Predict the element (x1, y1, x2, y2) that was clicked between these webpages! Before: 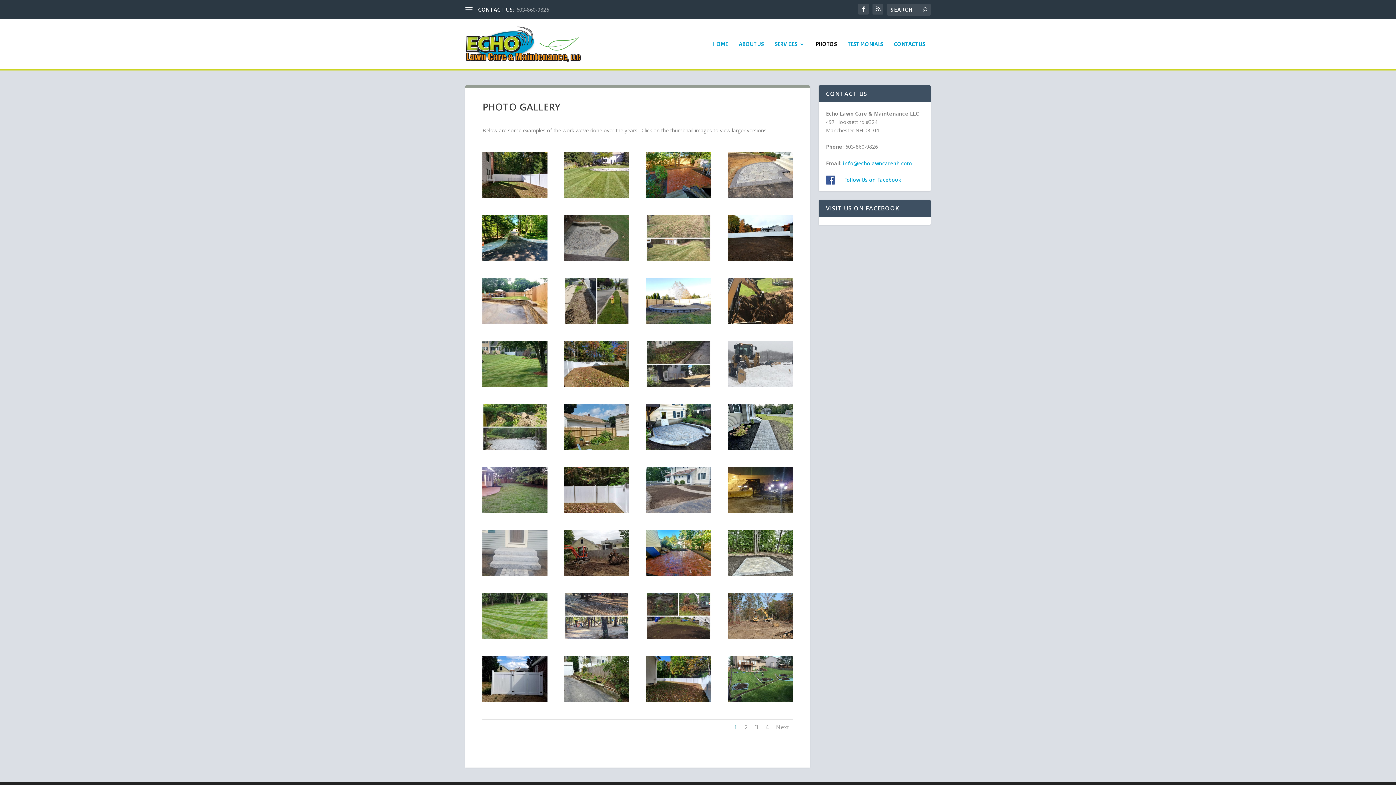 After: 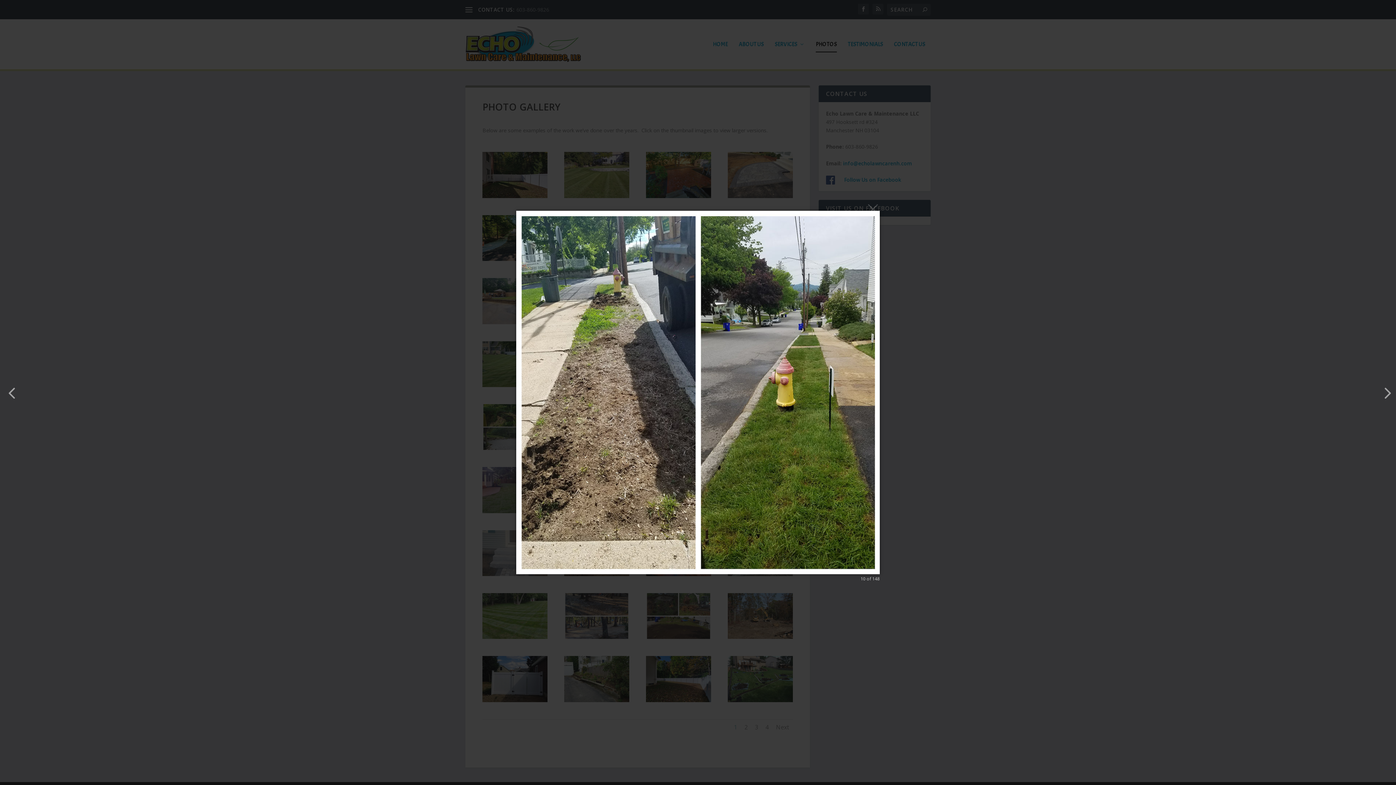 Action: bbox: (564, 318, 629, 325)